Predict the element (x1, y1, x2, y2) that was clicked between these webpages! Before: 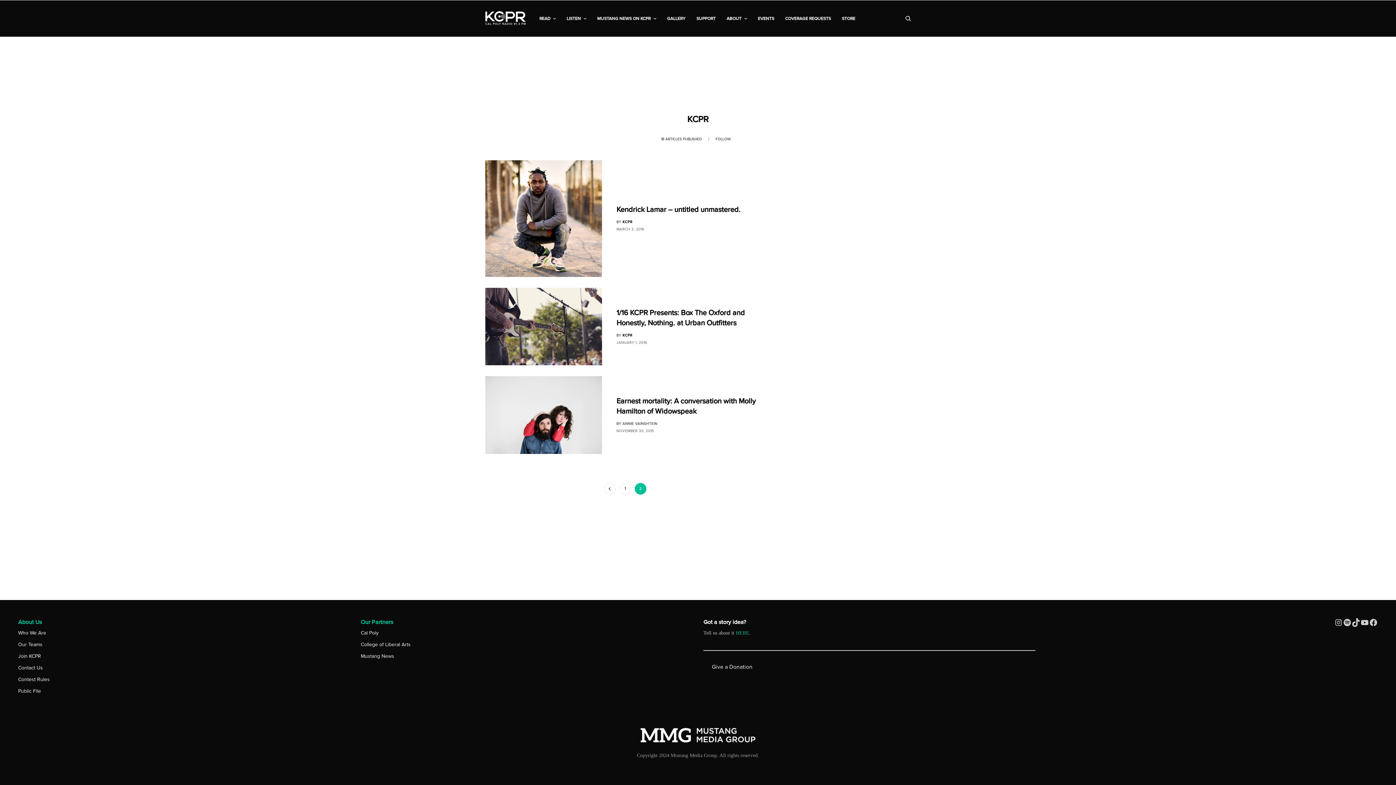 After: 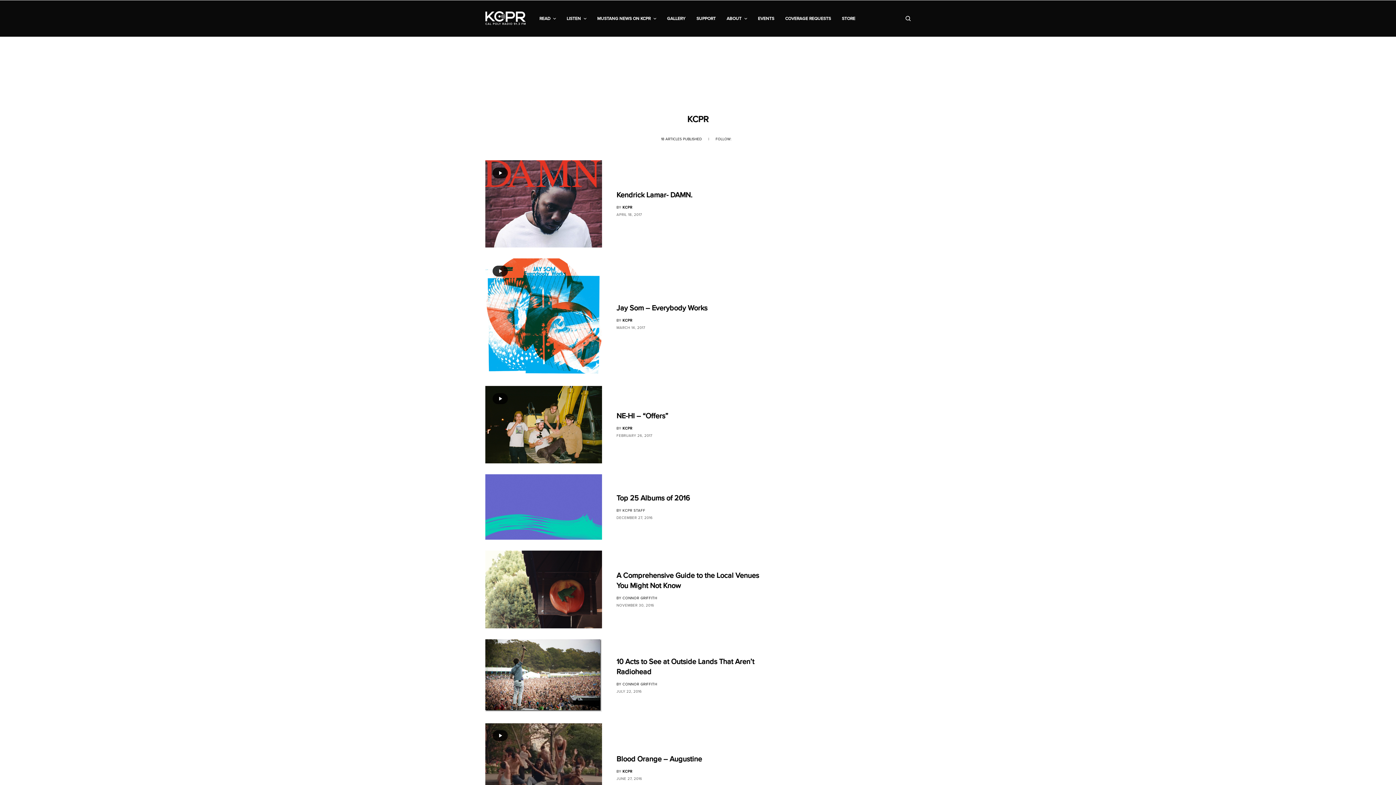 Action: bbox: (622, 333, 632, 337) label: KCPR